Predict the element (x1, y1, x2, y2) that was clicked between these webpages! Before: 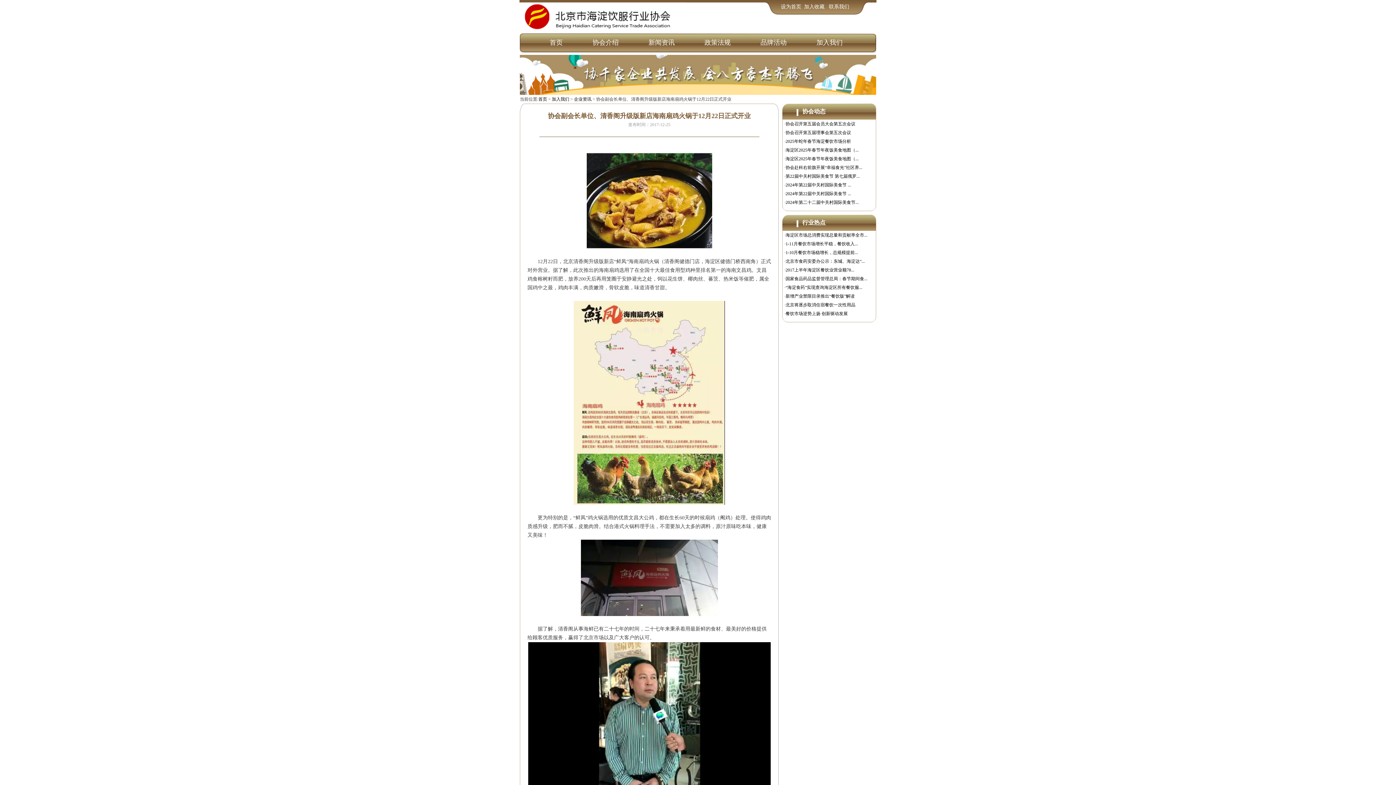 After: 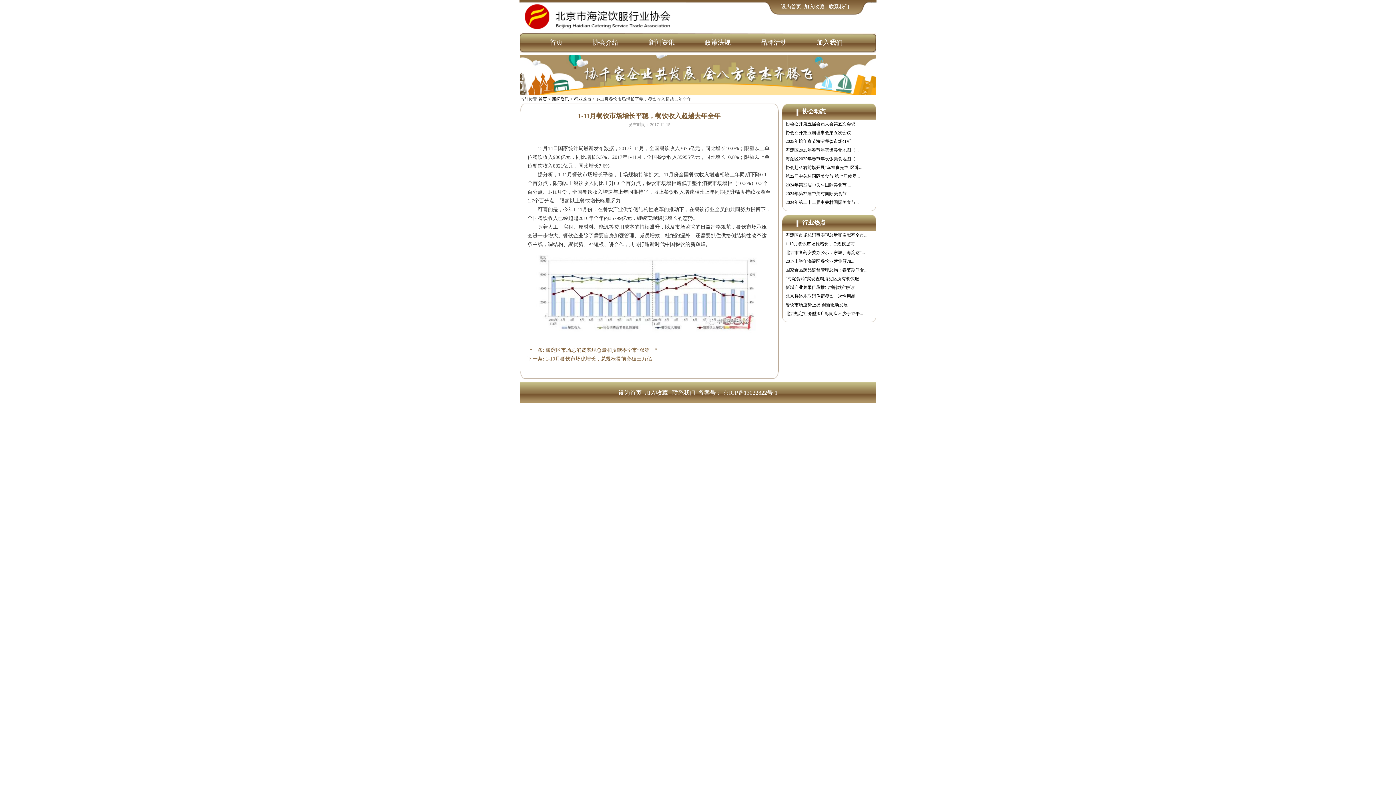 Action: label: 1-11月餐饮市场增长平稳，餐饮收入... bbox: (785, 241, 858, 246)